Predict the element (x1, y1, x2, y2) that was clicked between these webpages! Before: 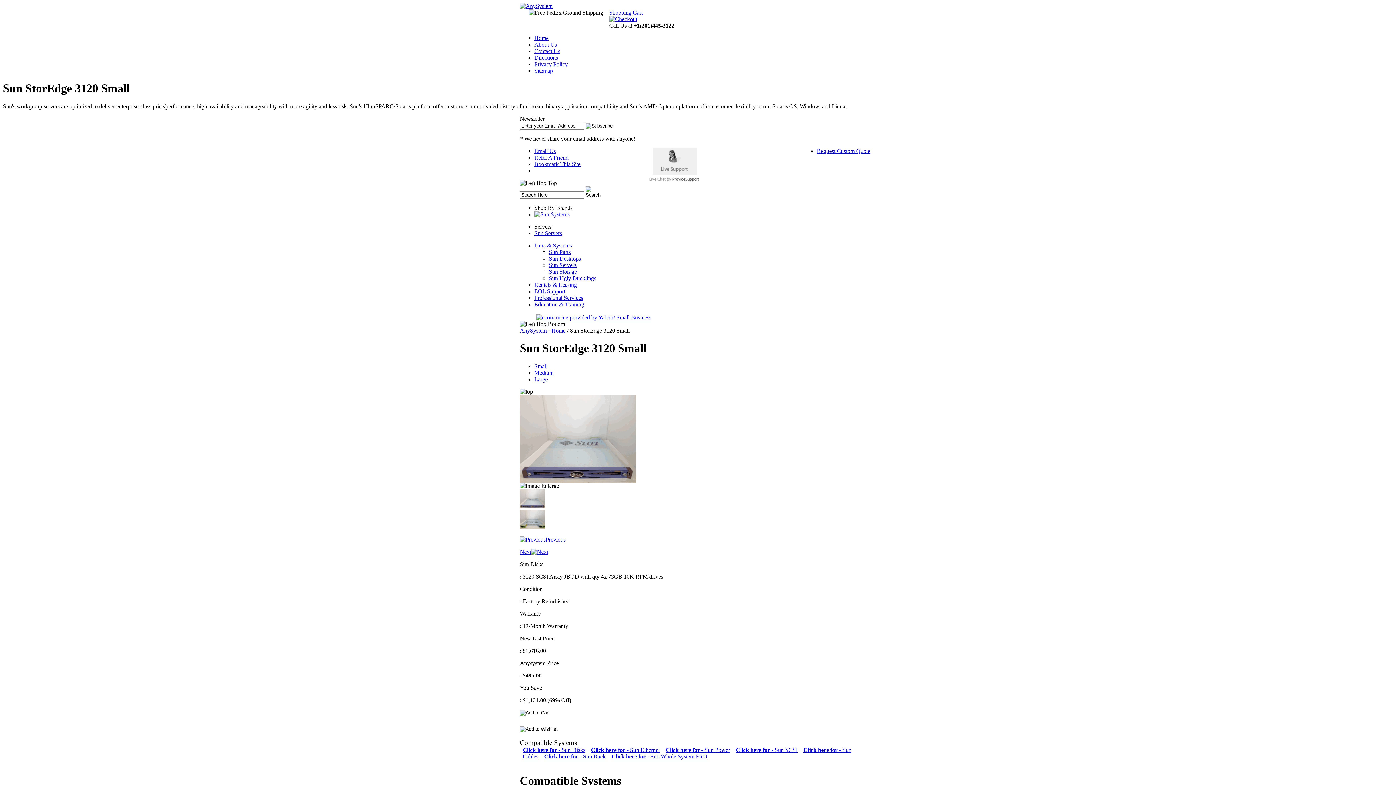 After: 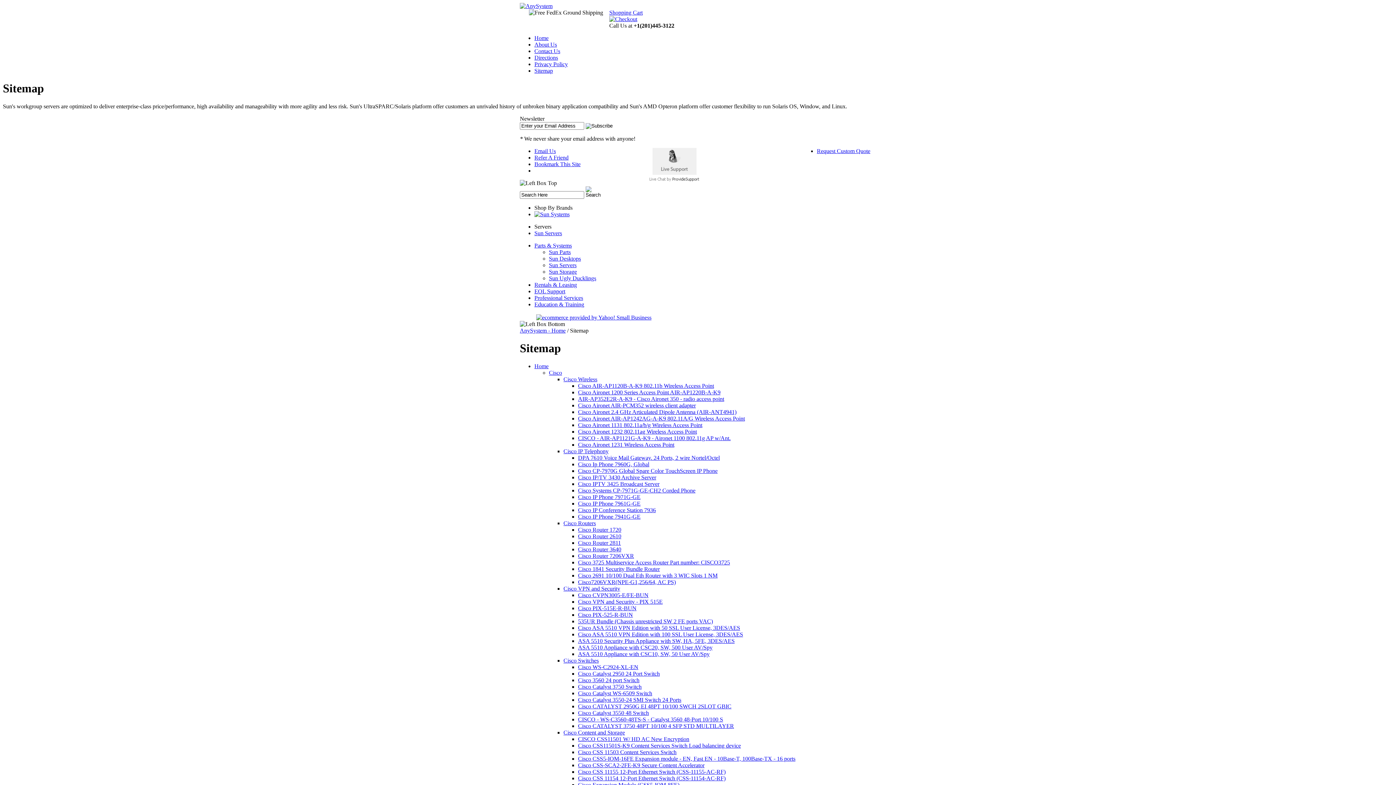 Action: bbox: (534, 67, 553, 73) label: Sitemap